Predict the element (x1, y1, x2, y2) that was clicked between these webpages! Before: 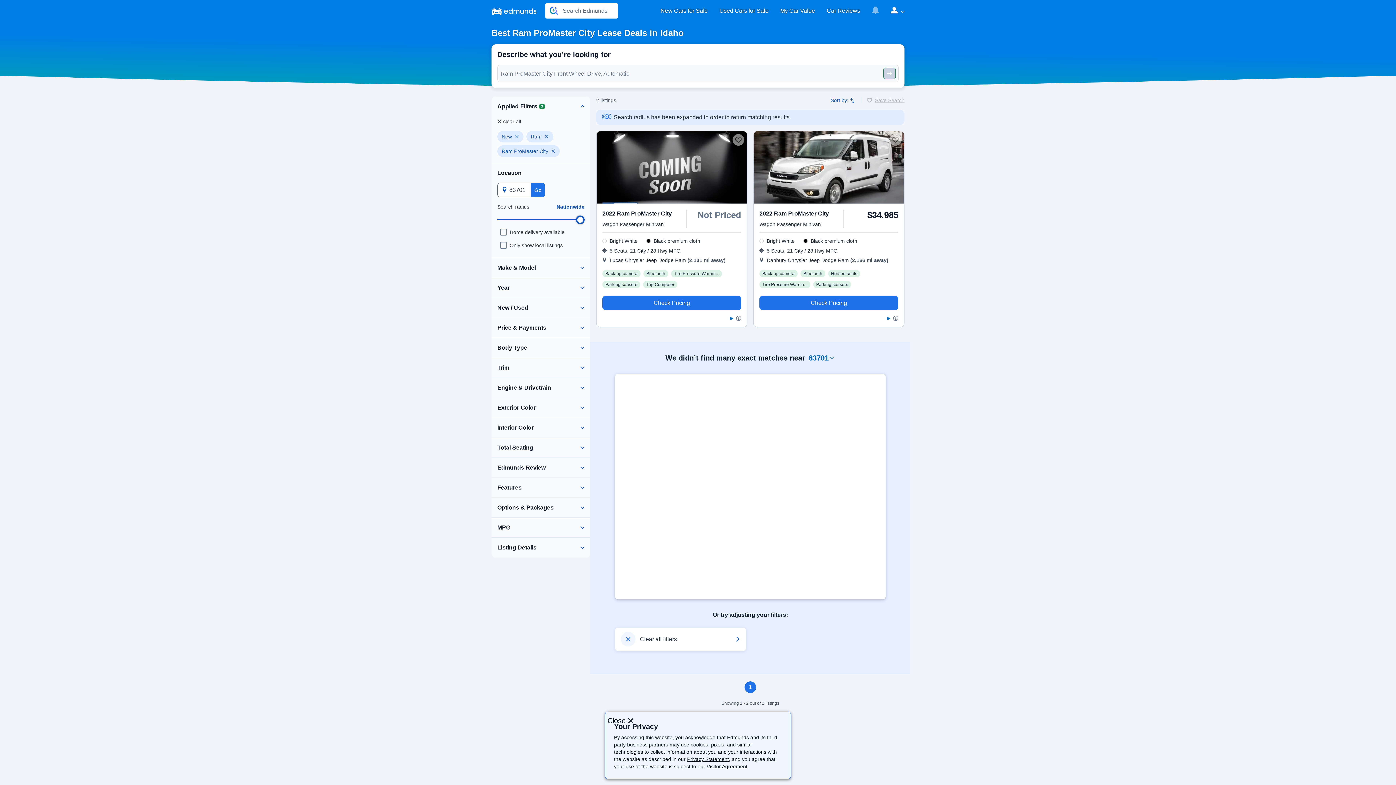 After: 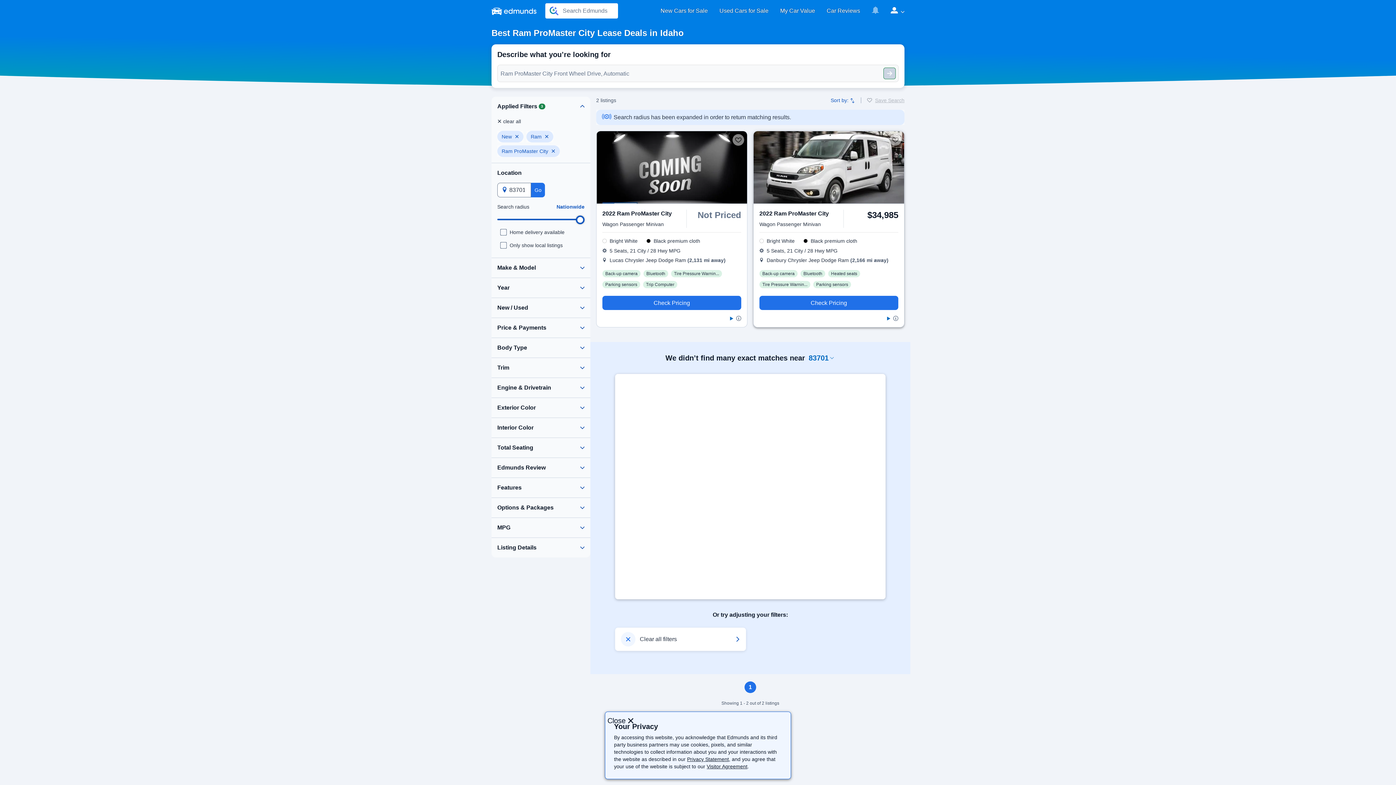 Action: bbox: (753, 131, 904, 204)